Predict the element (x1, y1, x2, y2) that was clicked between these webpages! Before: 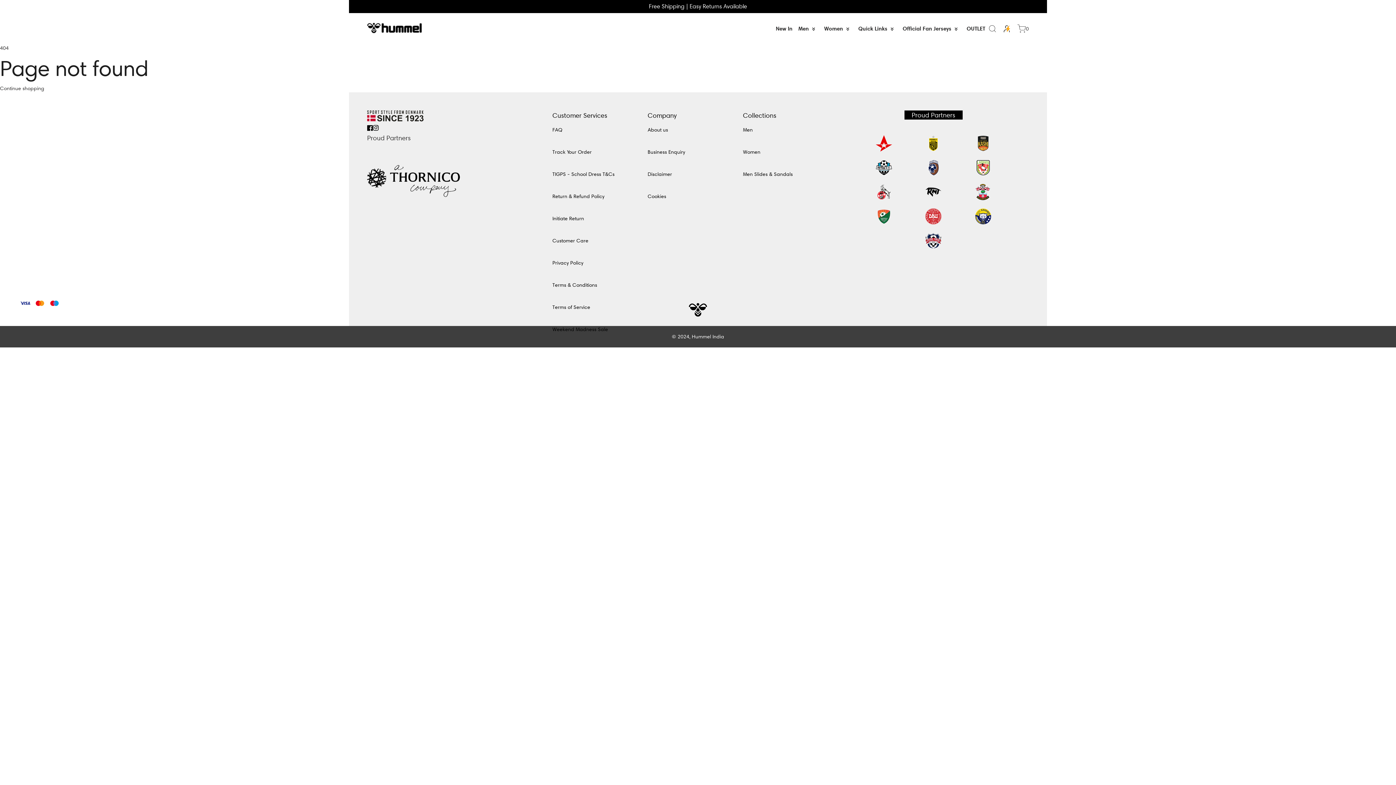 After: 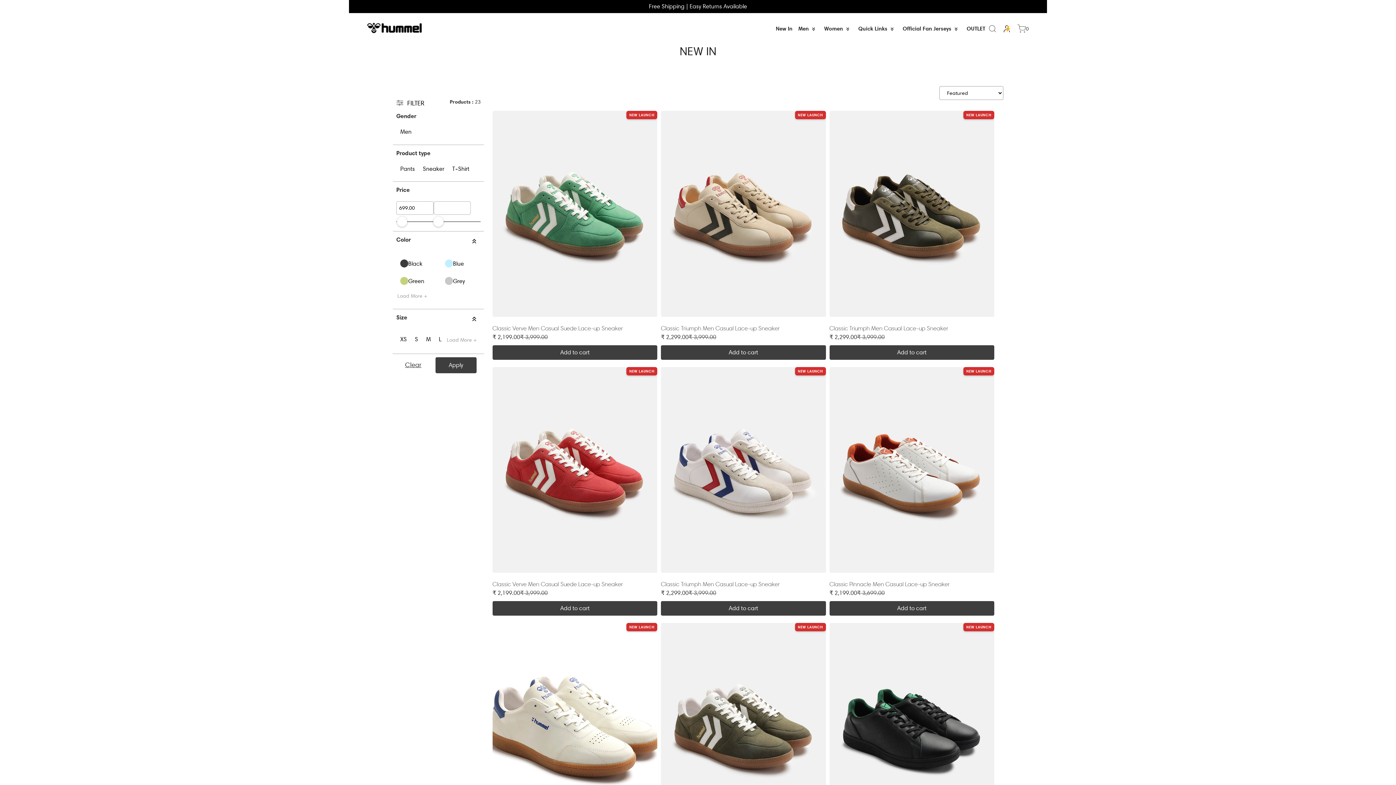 Action: bbox: (773, 16, 795, 41) label: New In